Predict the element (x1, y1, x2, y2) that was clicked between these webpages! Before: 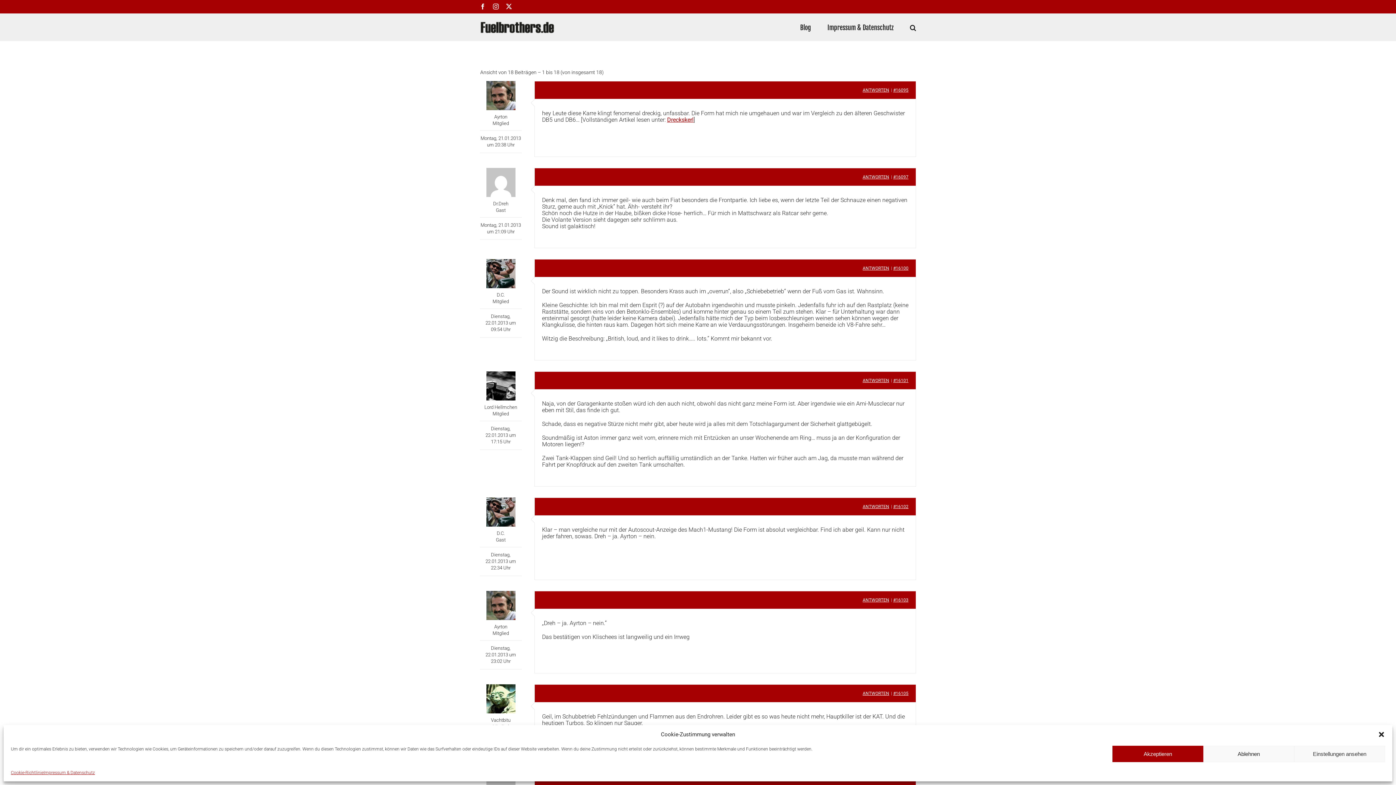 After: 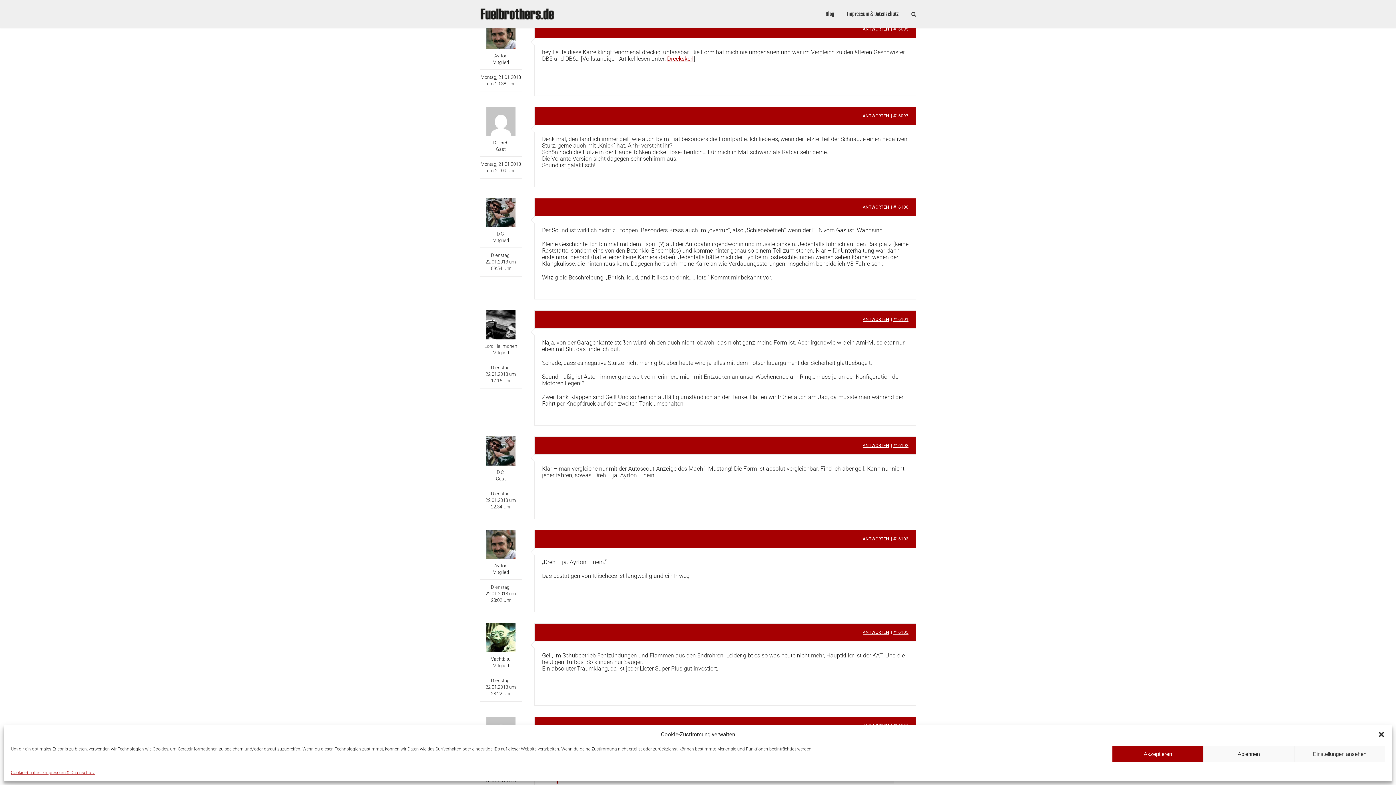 Action: bbox: (892, 86, 908, 93) label: #16095